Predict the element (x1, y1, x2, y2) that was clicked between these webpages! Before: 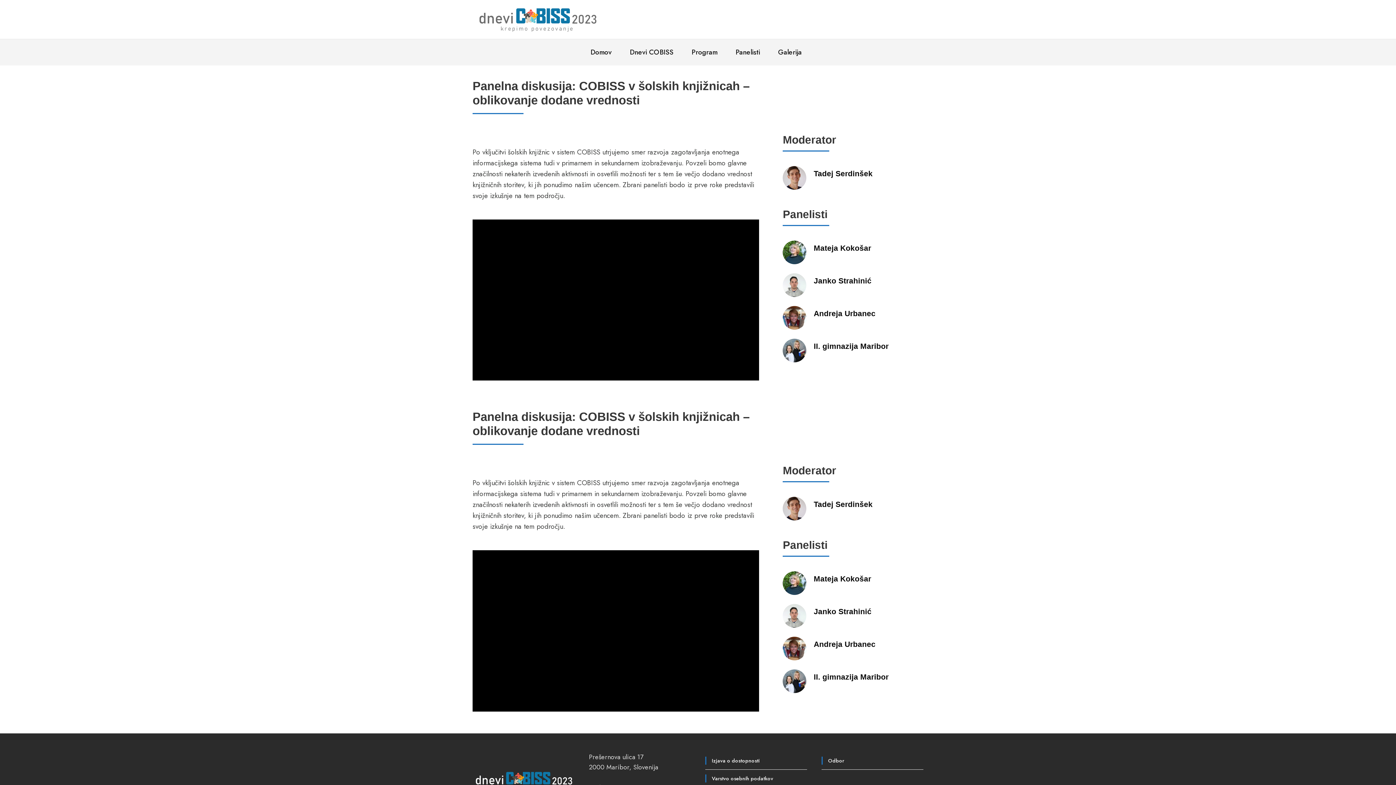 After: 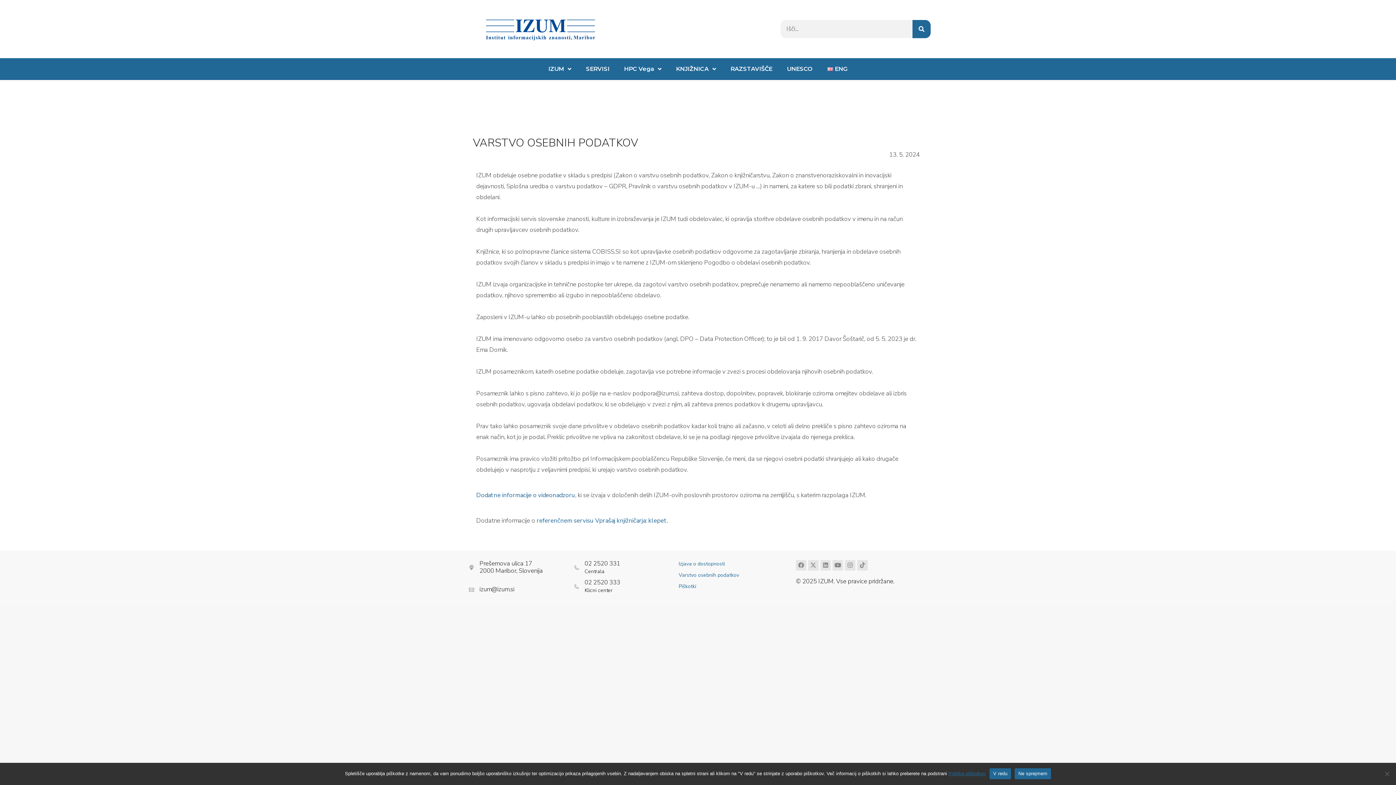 Action: bbox: (705, 774, 773, 782) label: Varstvo osebnih podatkov